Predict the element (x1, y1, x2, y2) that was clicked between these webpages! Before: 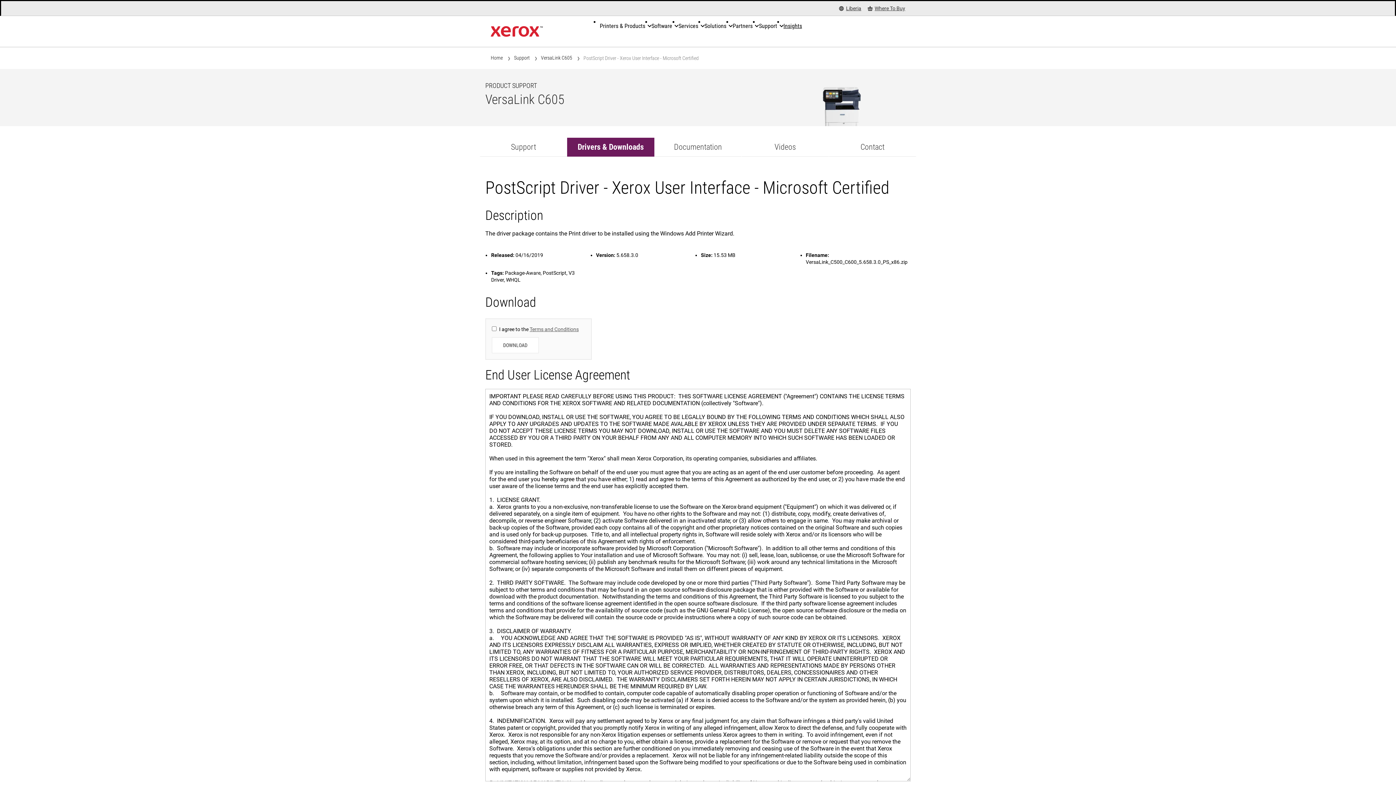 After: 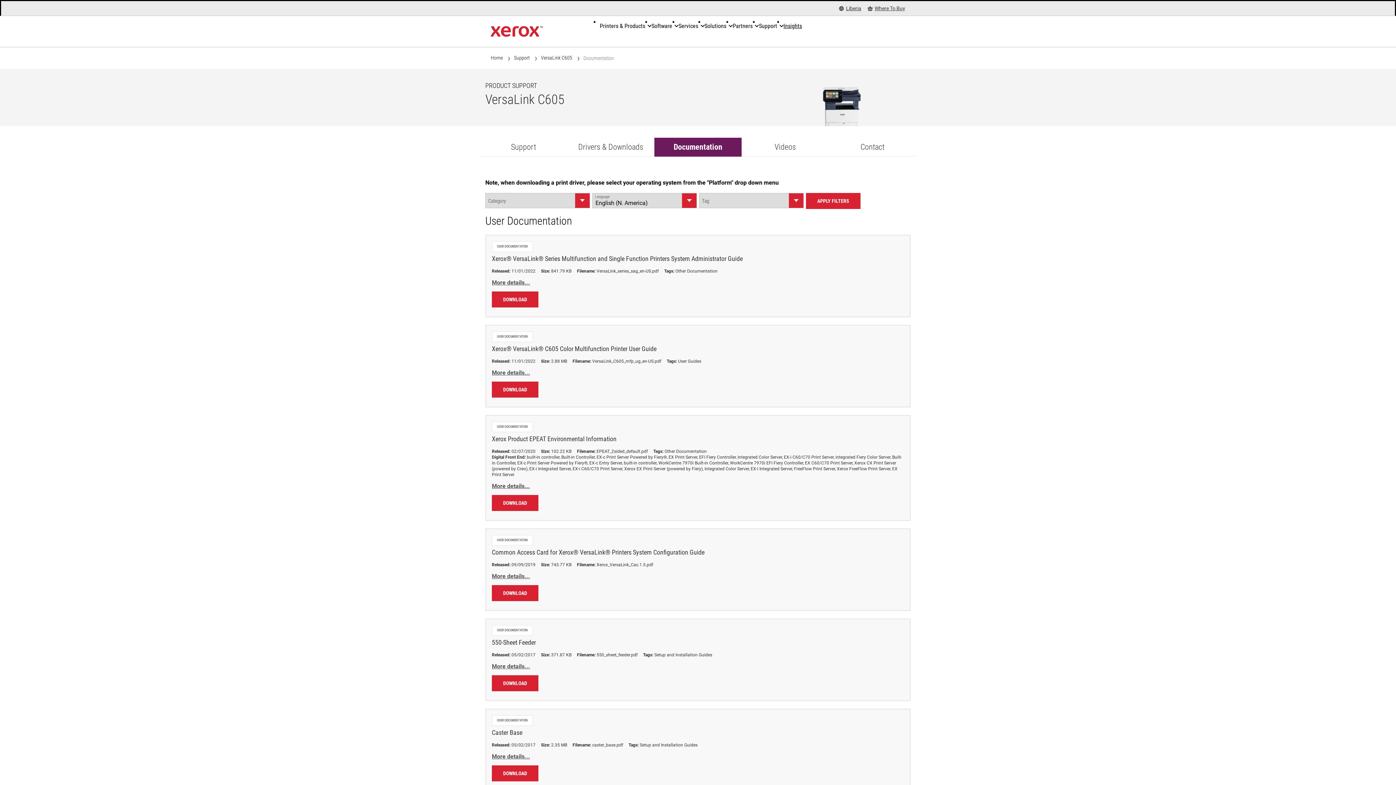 Action: label: Documentation bbox: (654, 137, 741, 156)